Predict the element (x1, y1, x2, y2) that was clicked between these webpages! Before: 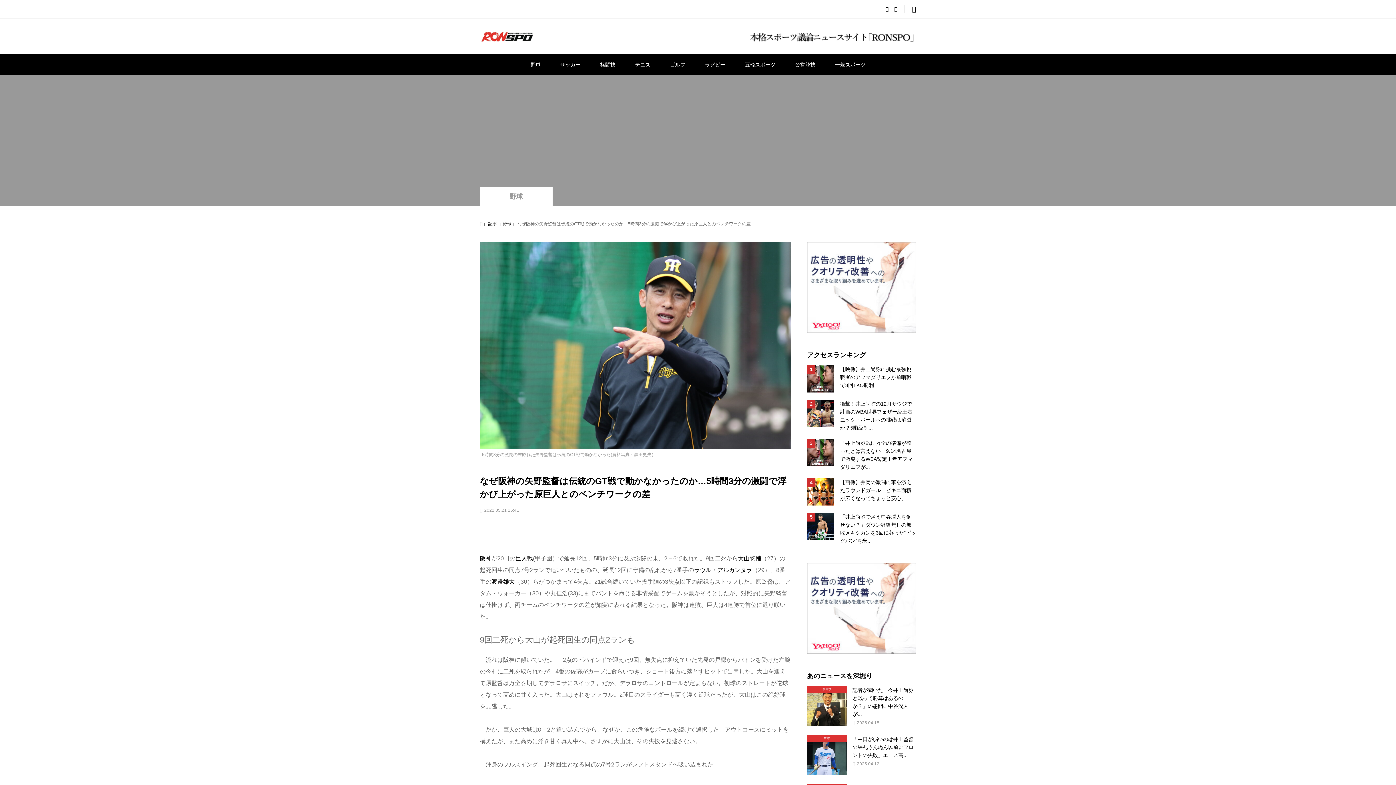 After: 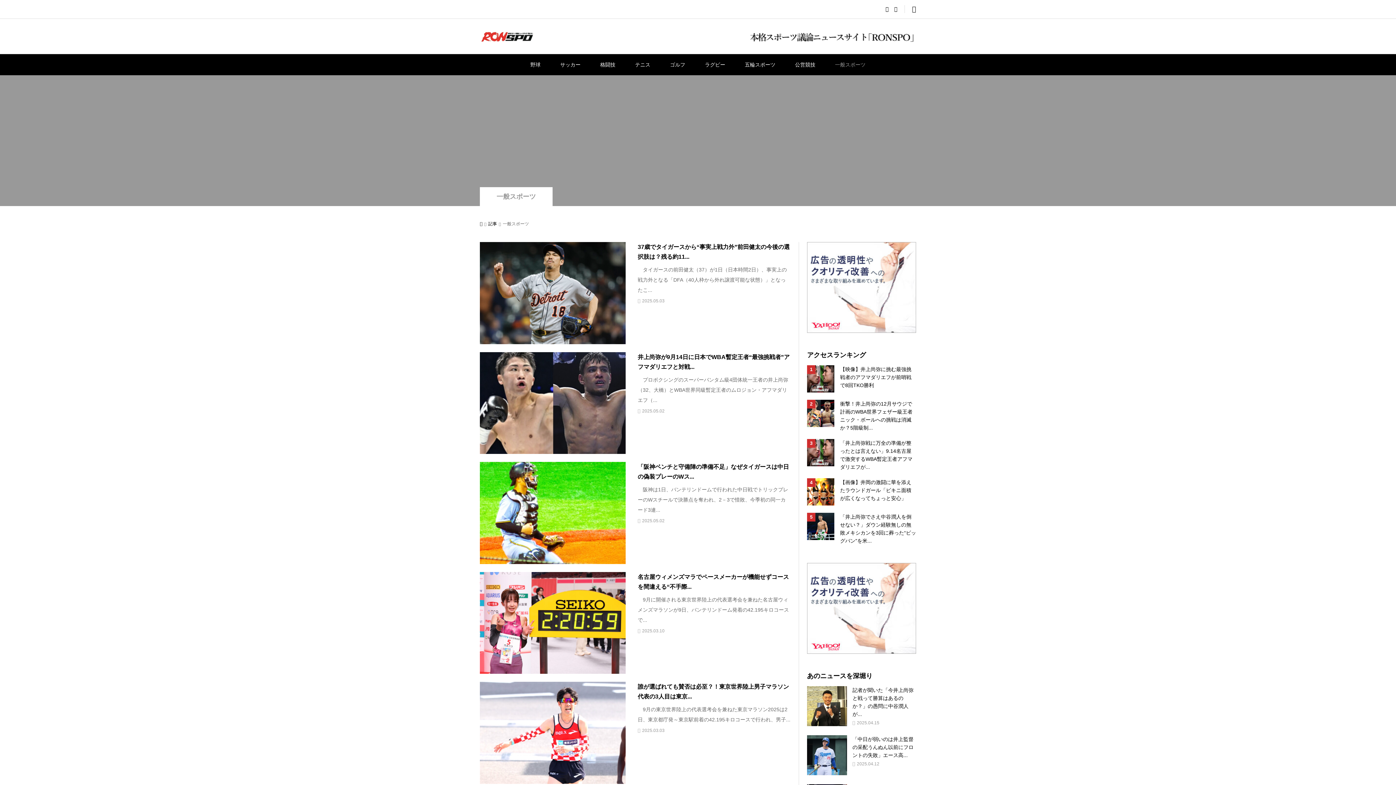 Action: label: 一般スポーツ bbox: (826, 54, 874, 75)